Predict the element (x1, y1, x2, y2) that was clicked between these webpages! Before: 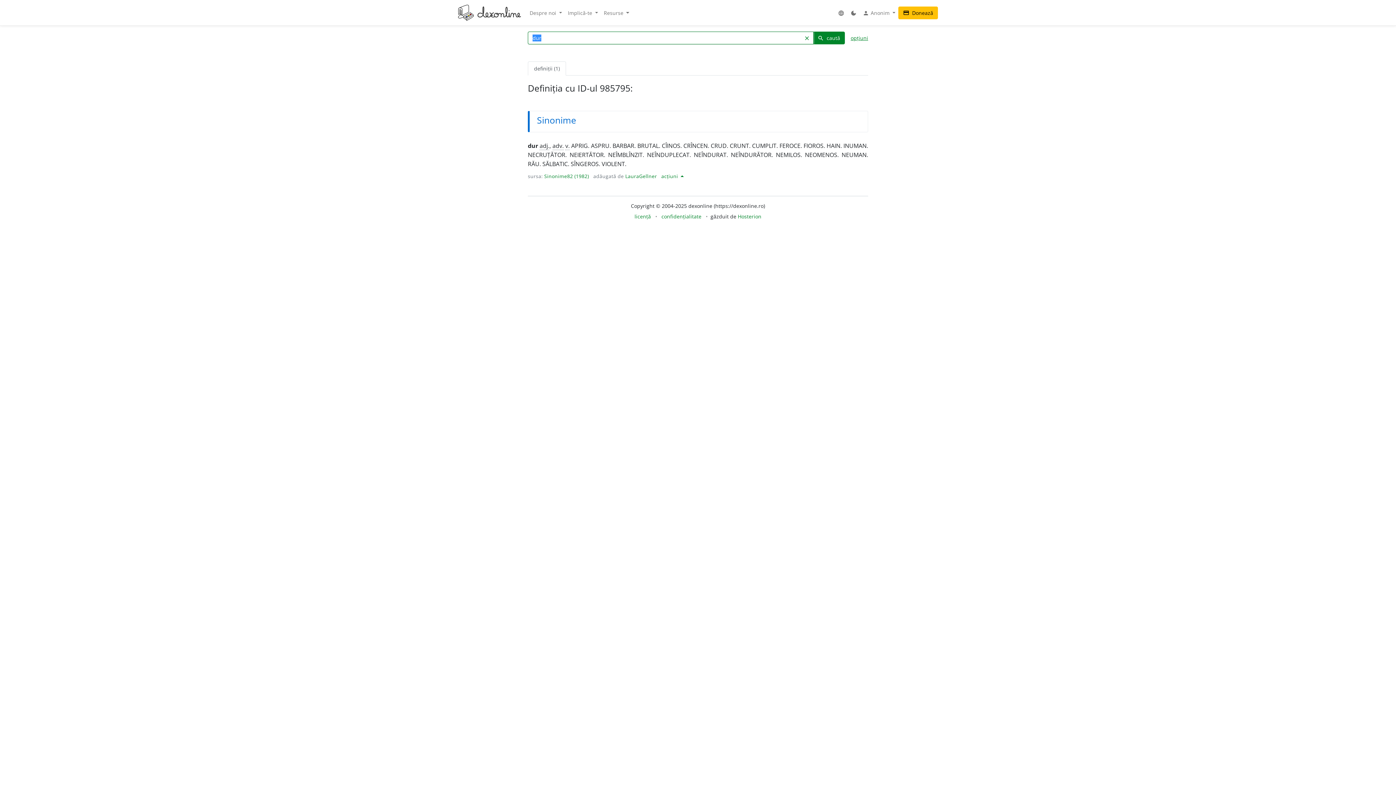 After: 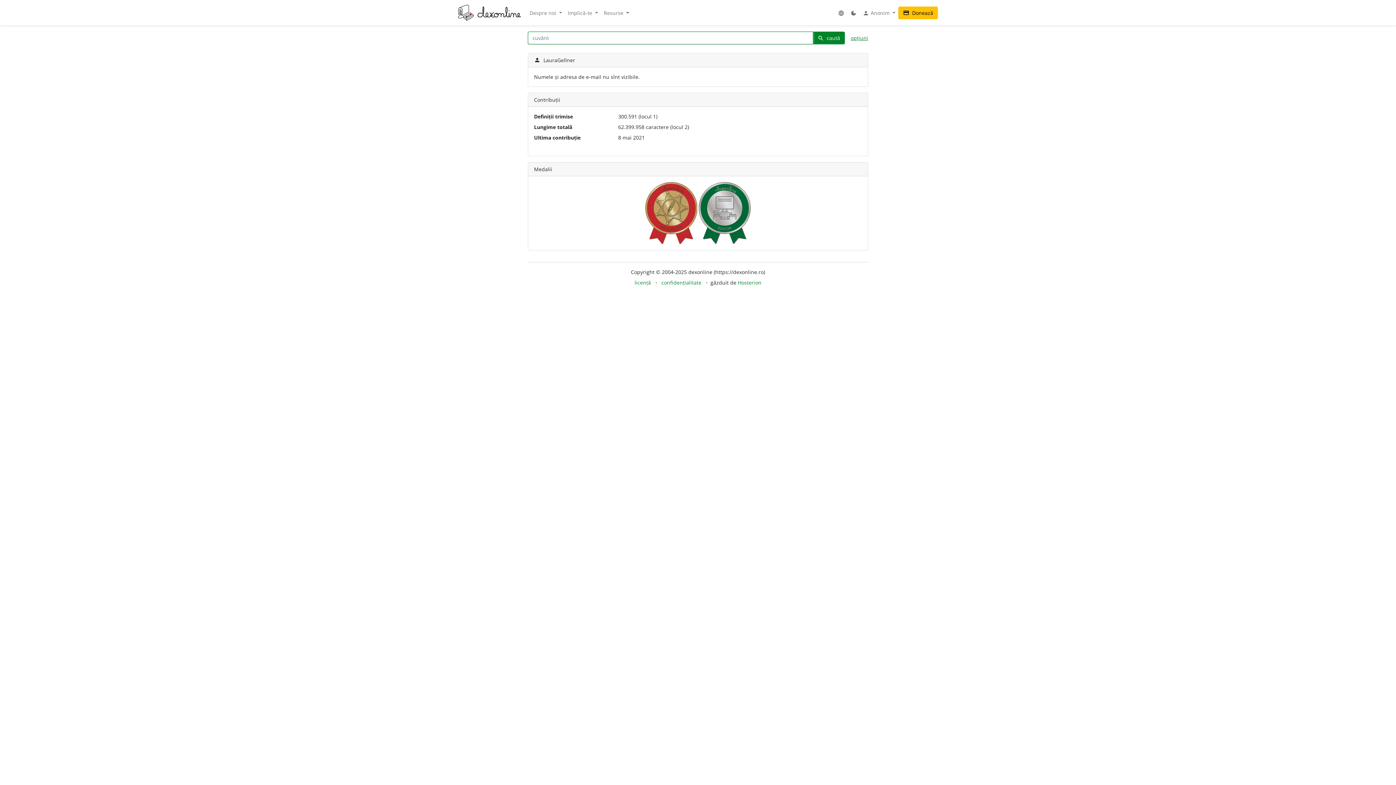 Action: label: LauraGellner bbox: (625, 172, 657, 179)